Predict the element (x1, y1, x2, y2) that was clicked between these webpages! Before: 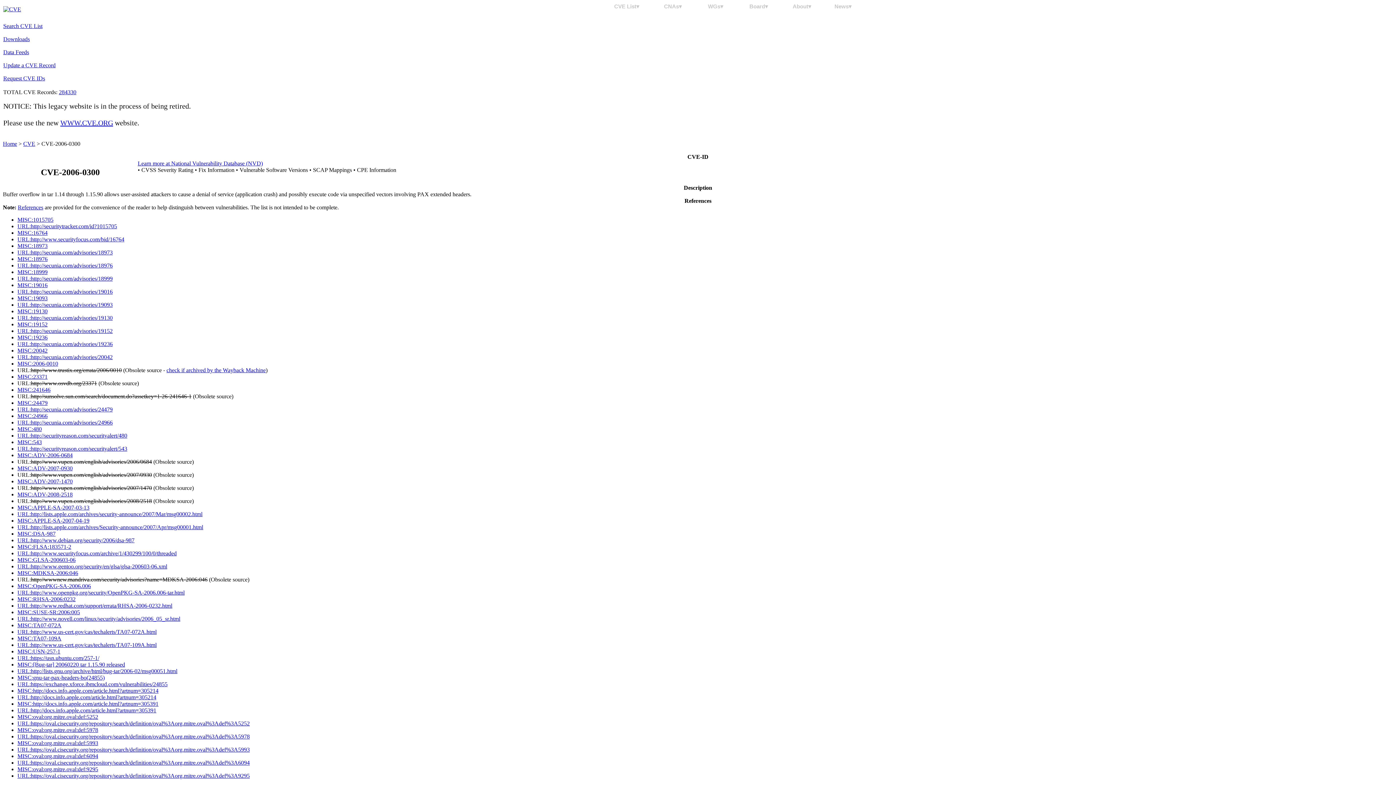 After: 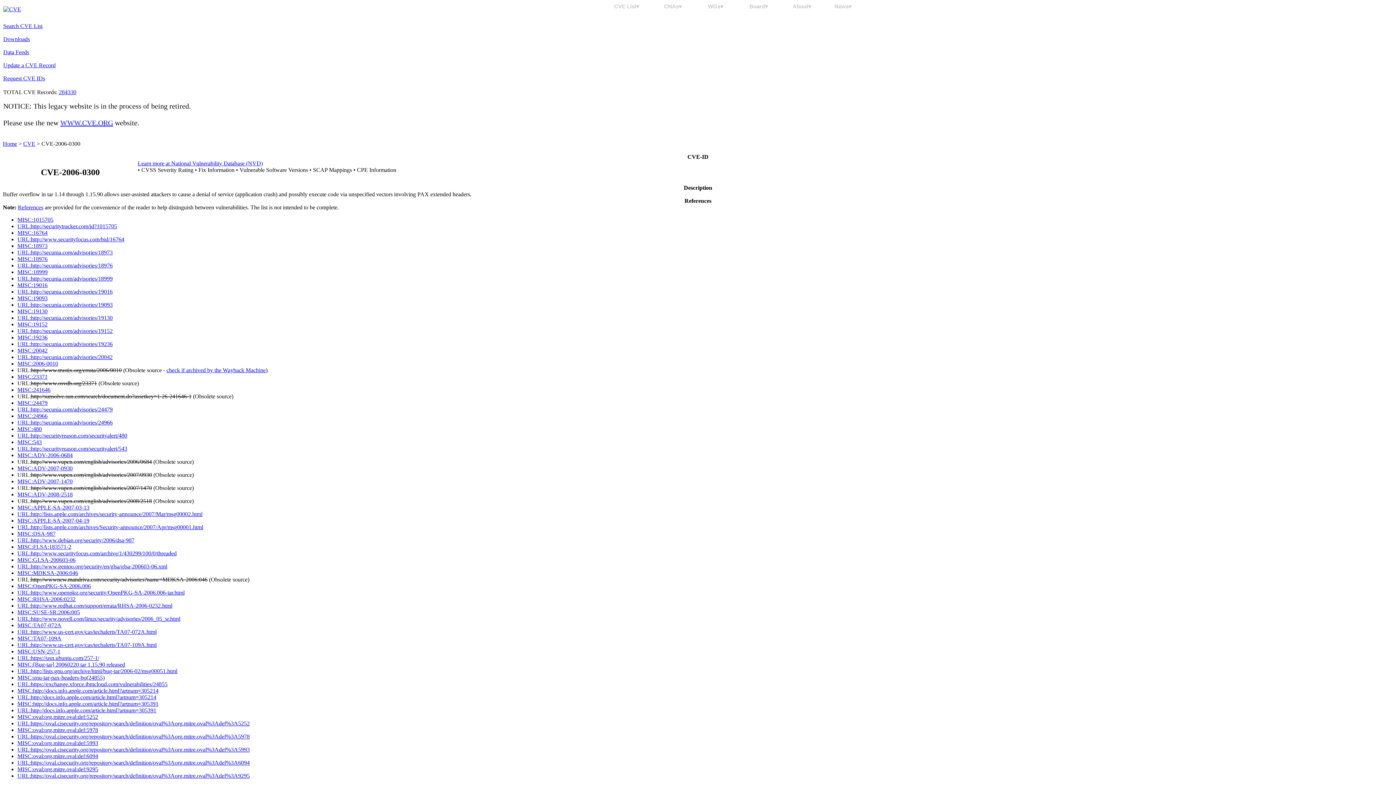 Action: label: MISC:ADV-2007-1470 bbox: (17, 478, 72, 484)